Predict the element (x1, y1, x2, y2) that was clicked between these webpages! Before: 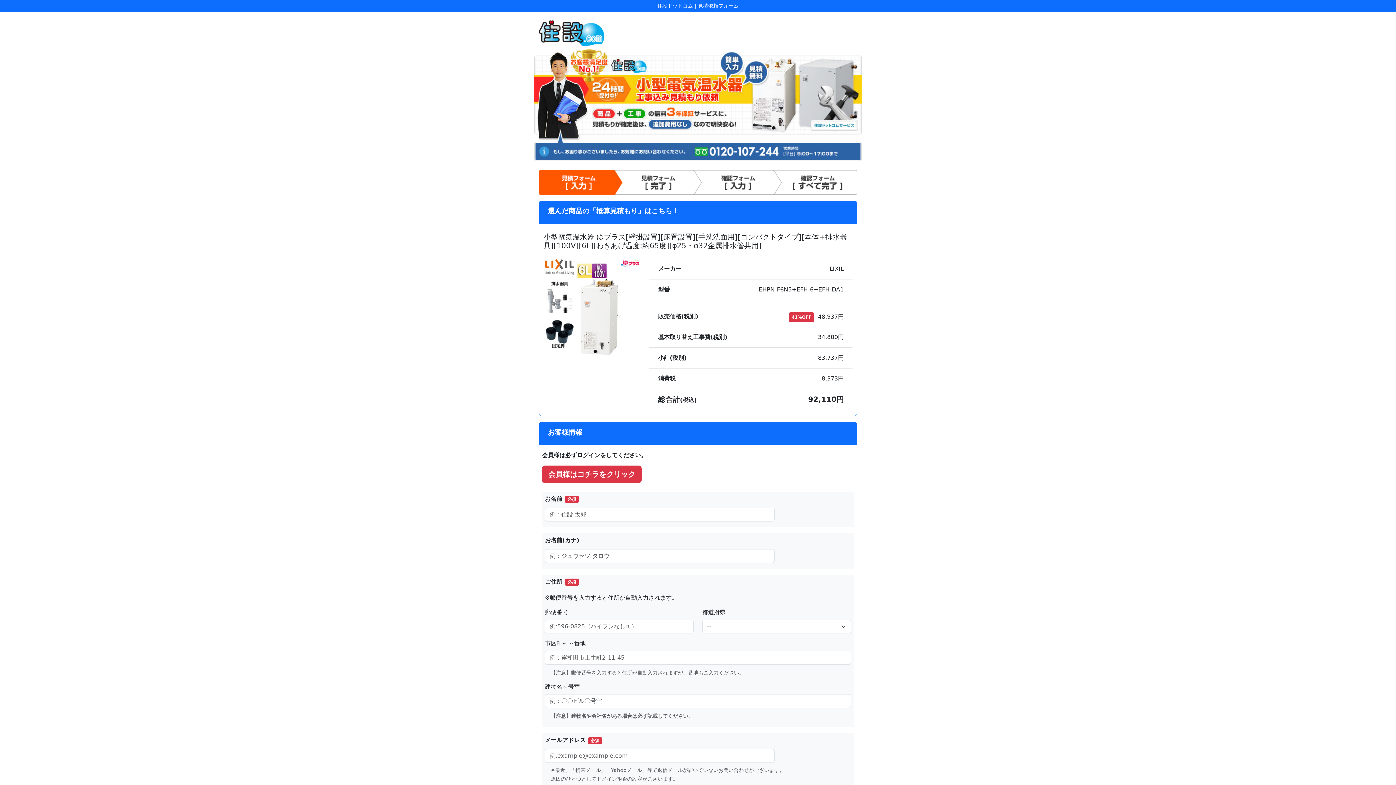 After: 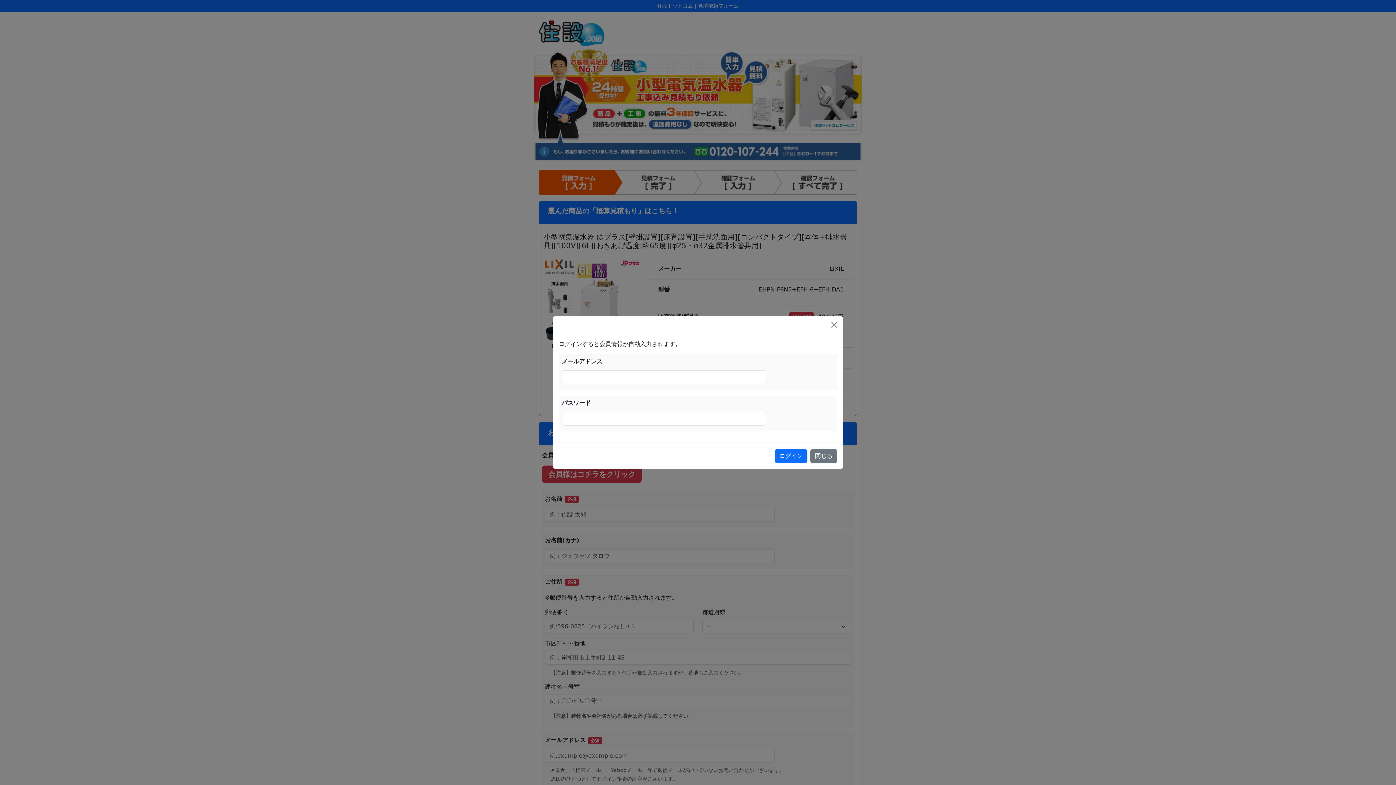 Action: label: 会員様はコチラをクリック bbox: (542, 465, 641, 483)